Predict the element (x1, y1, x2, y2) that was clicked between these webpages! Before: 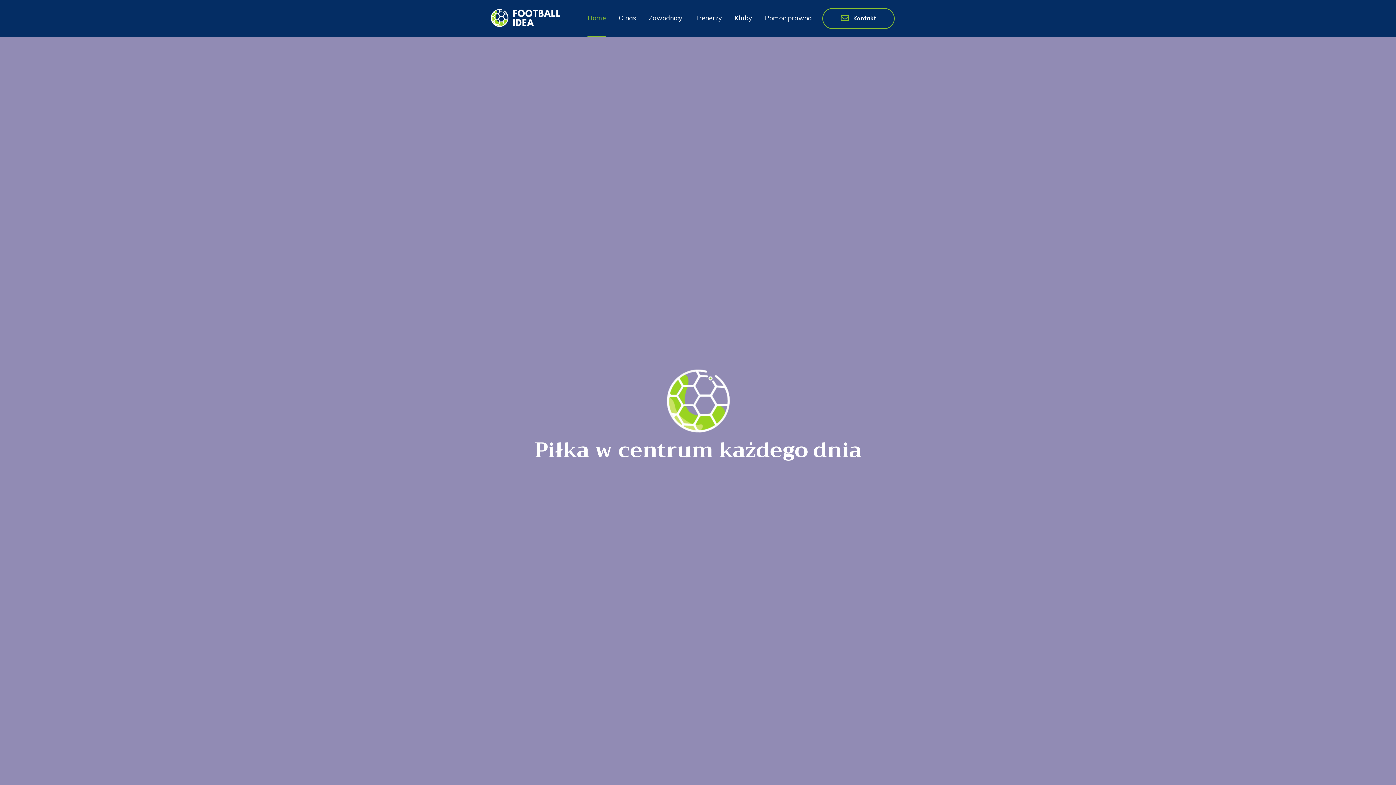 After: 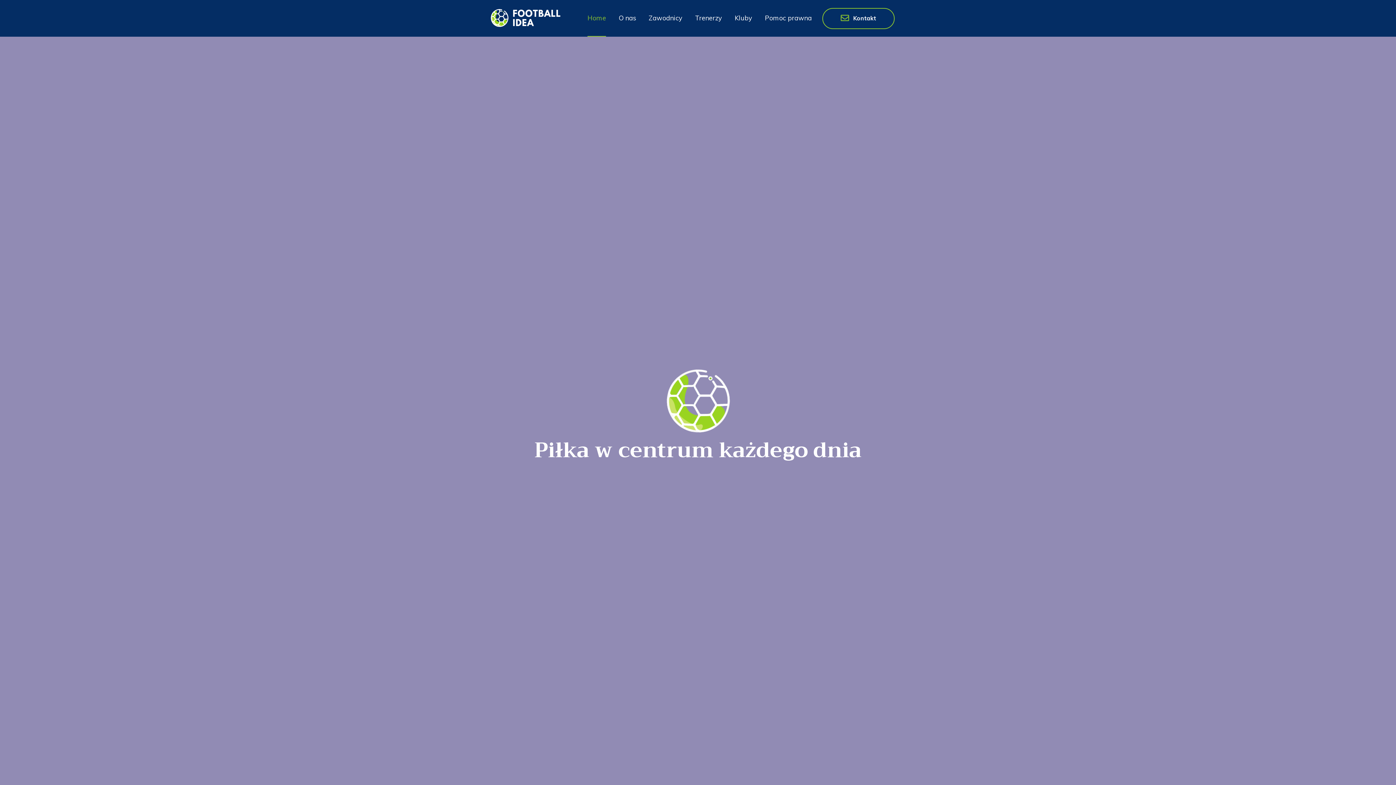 Action: bbox: (587, 0, 606, 36) label: Home